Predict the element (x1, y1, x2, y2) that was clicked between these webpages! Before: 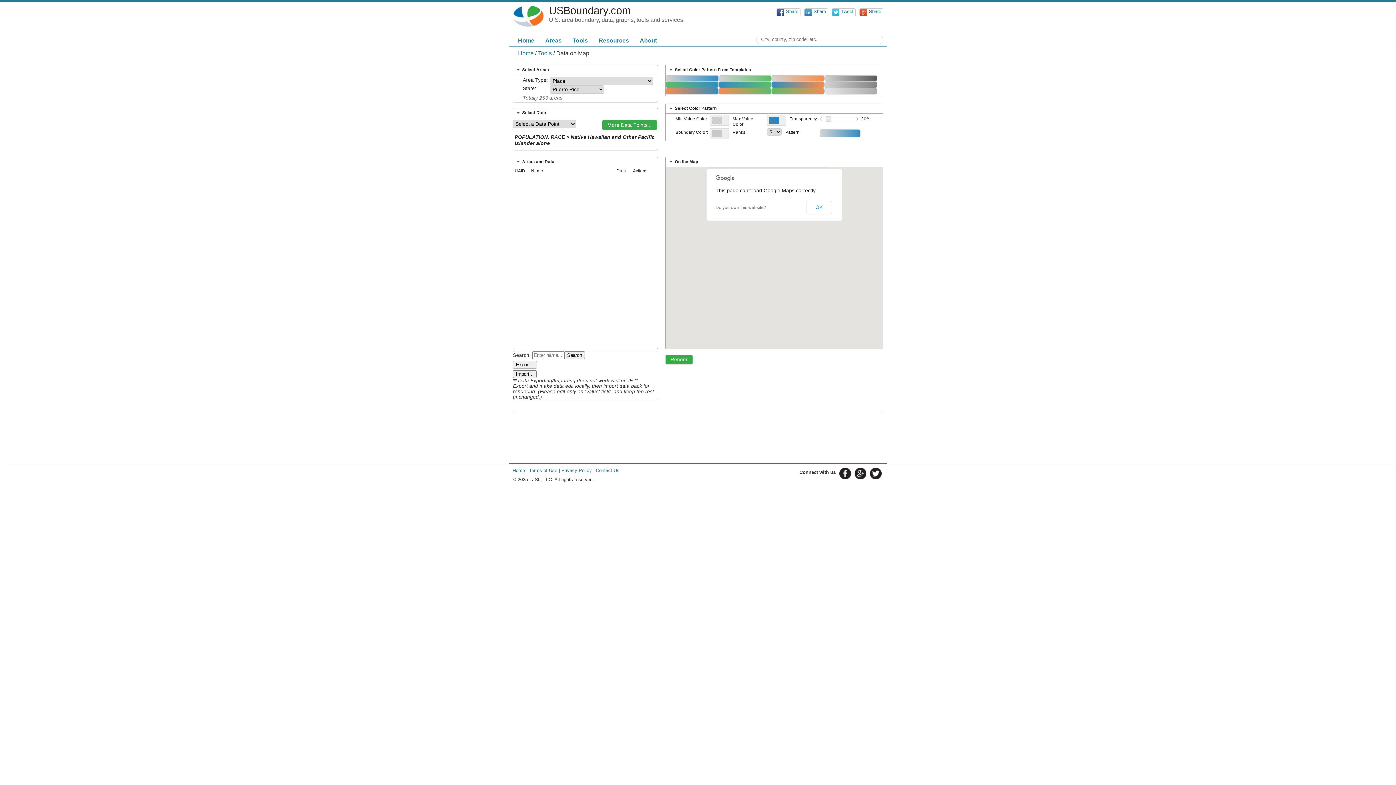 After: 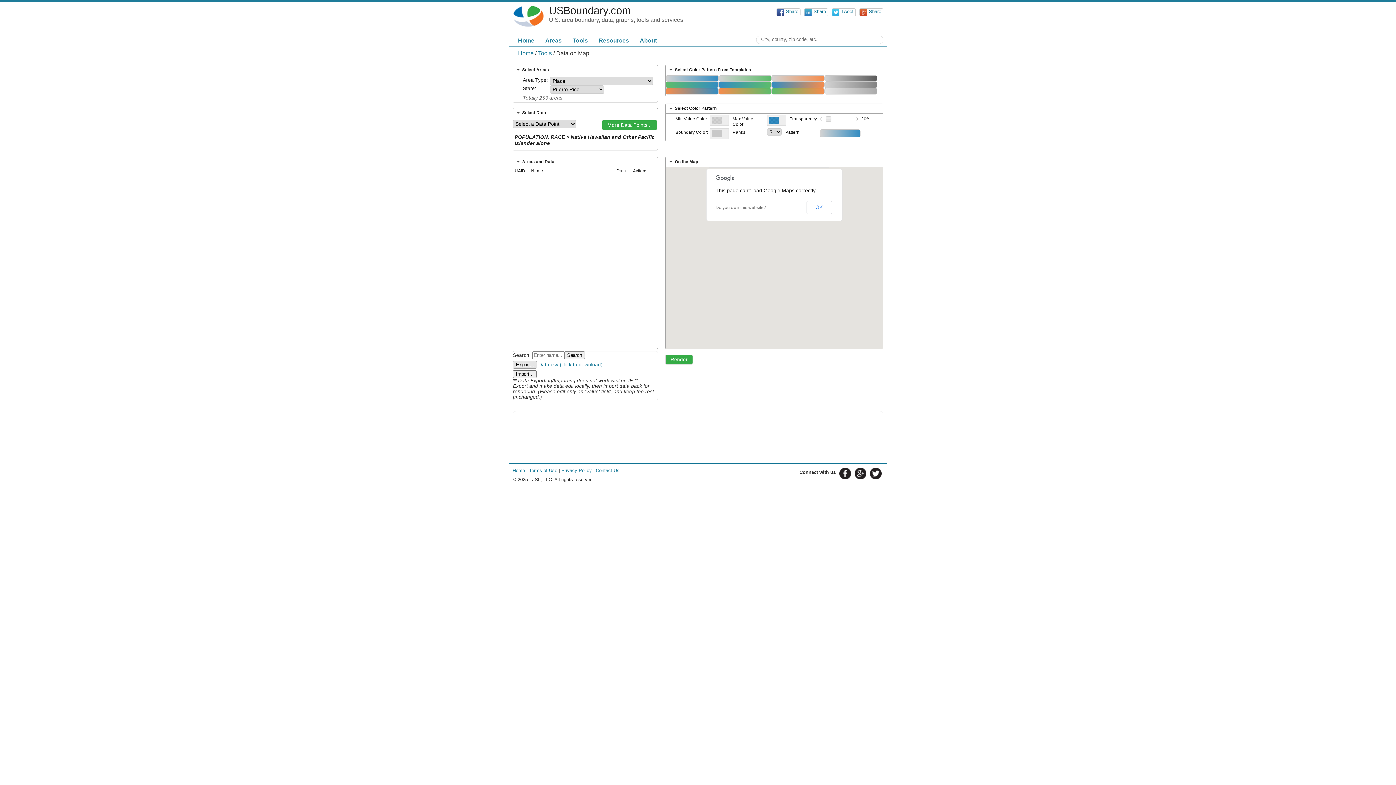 Action: label: Export... bbox: (513, 360, 537, 368)